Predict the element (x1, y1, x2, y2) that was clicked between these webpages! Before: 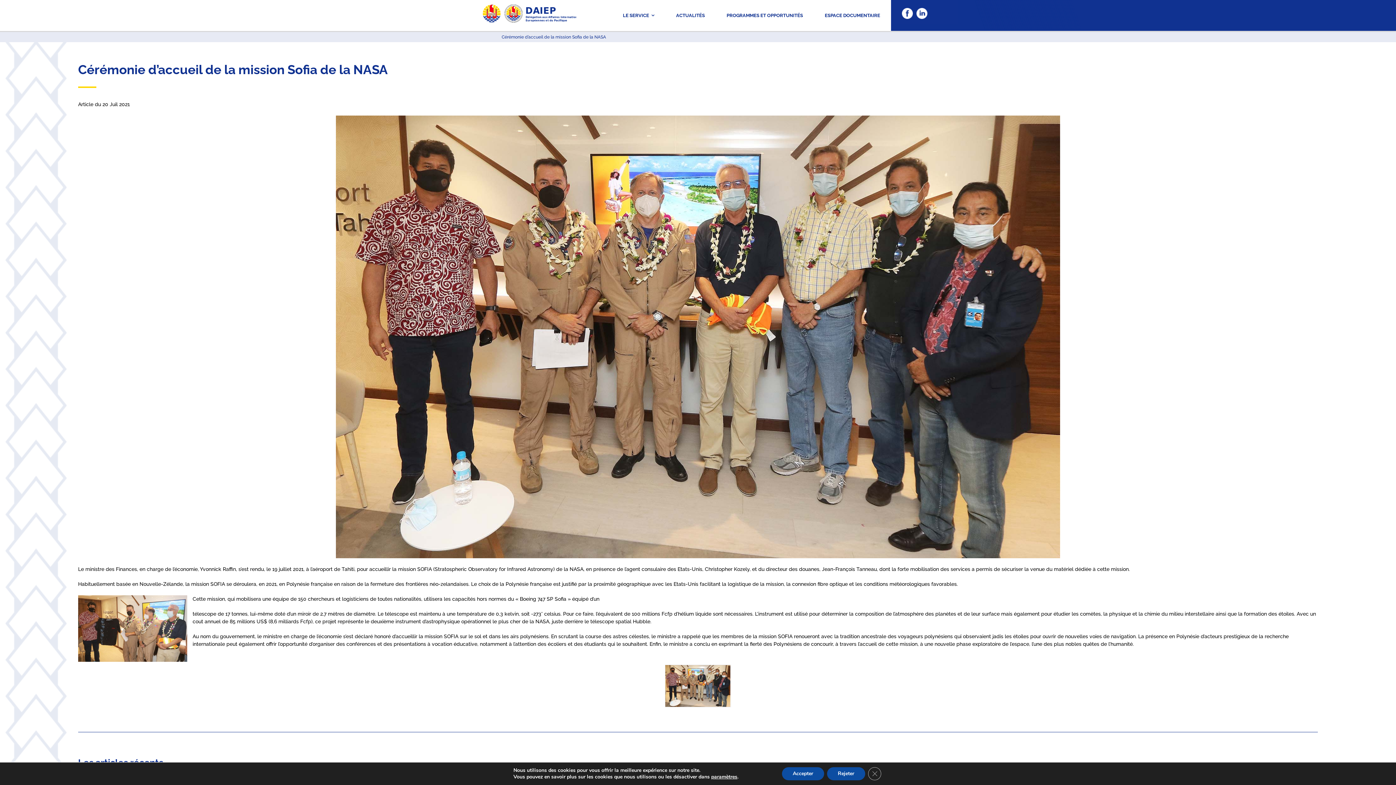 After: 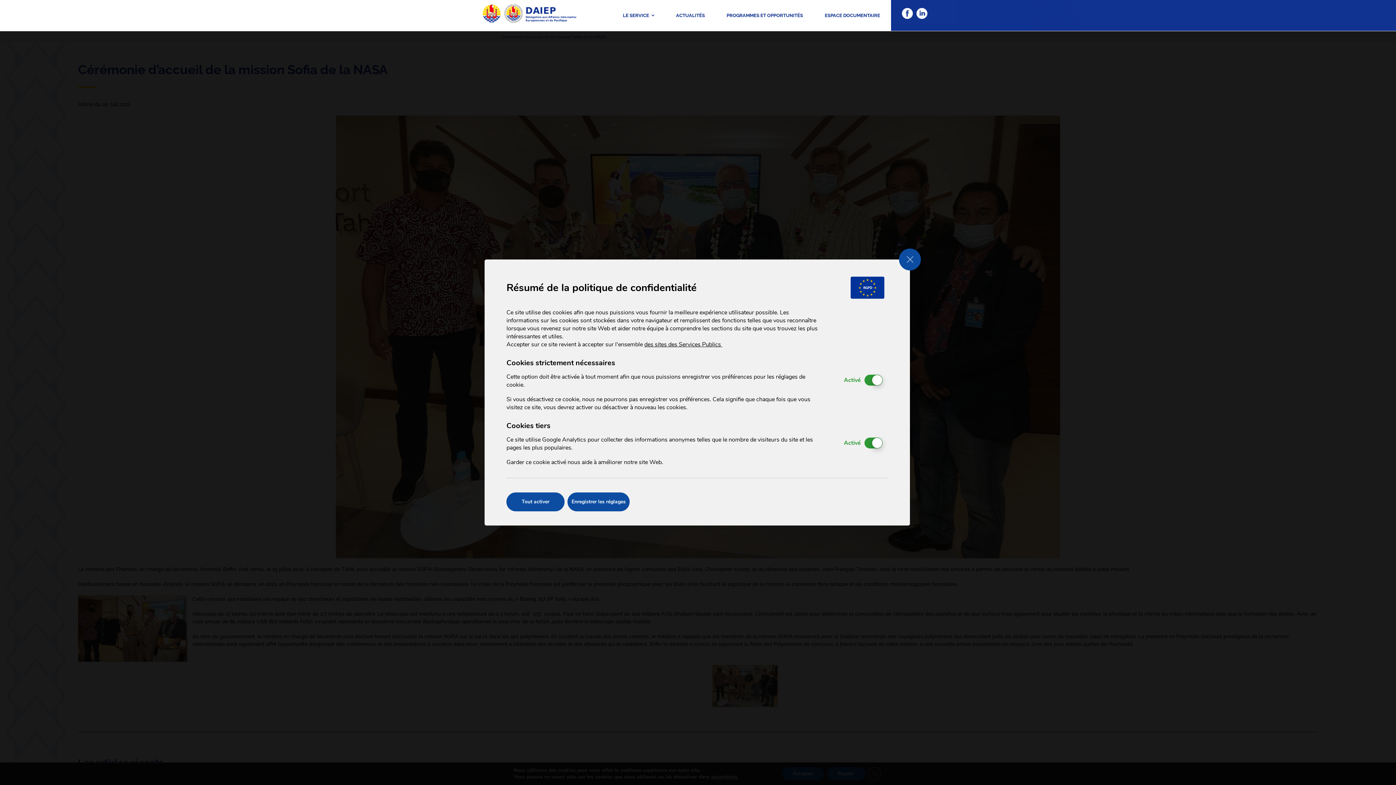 Action: label: paramètres bbox: (711, 774, 737, 780)